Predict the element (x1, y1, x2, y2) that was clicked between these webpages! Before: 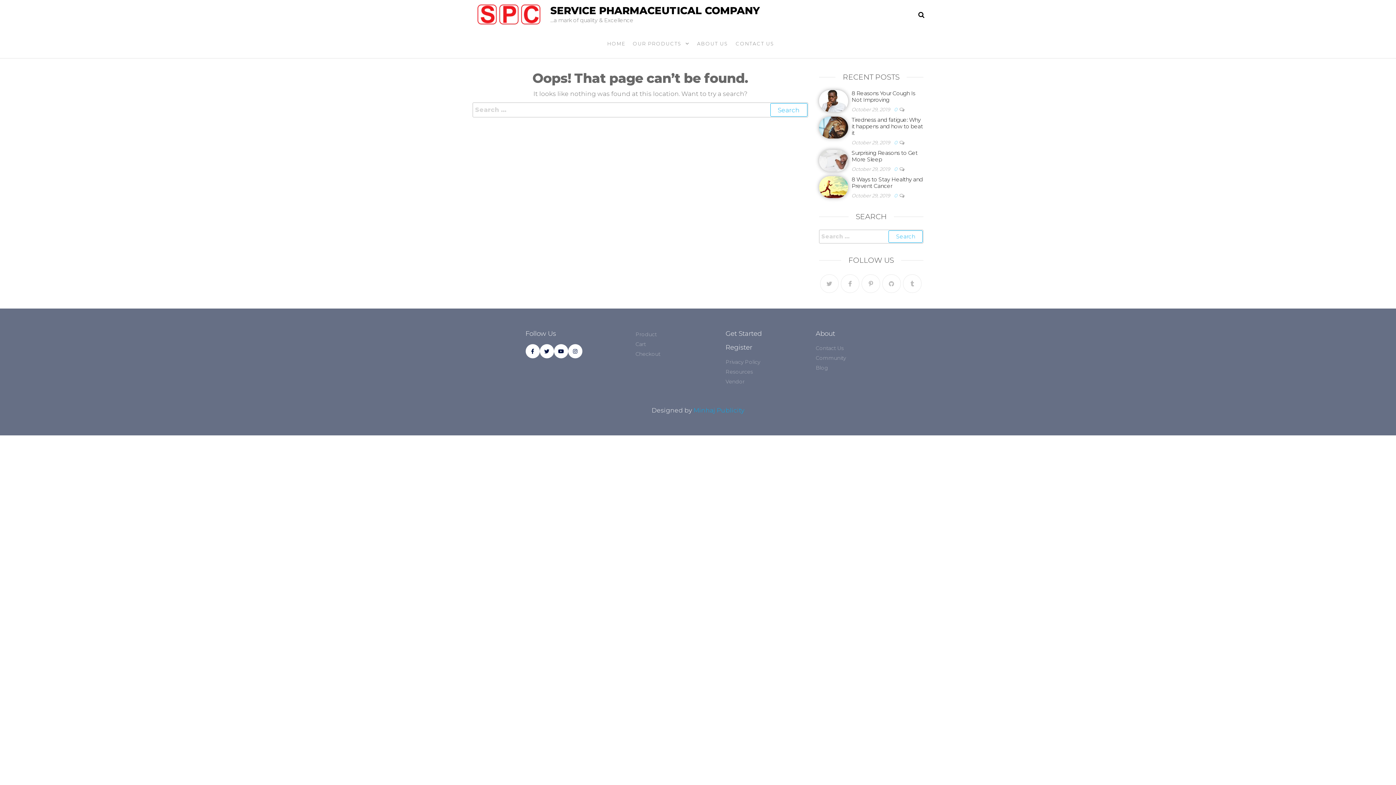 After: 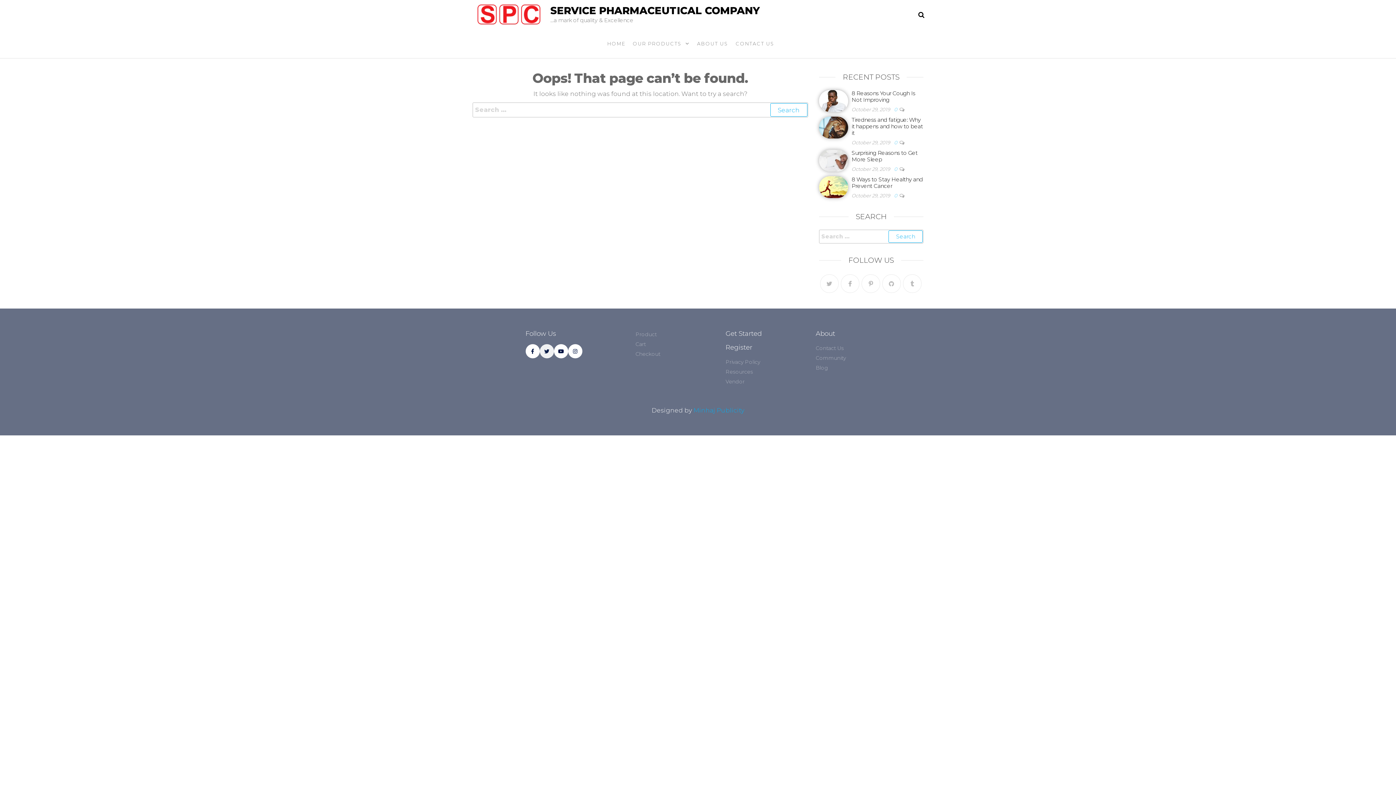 Action: label: Twitter bbox: (539, 344, 554, 358)